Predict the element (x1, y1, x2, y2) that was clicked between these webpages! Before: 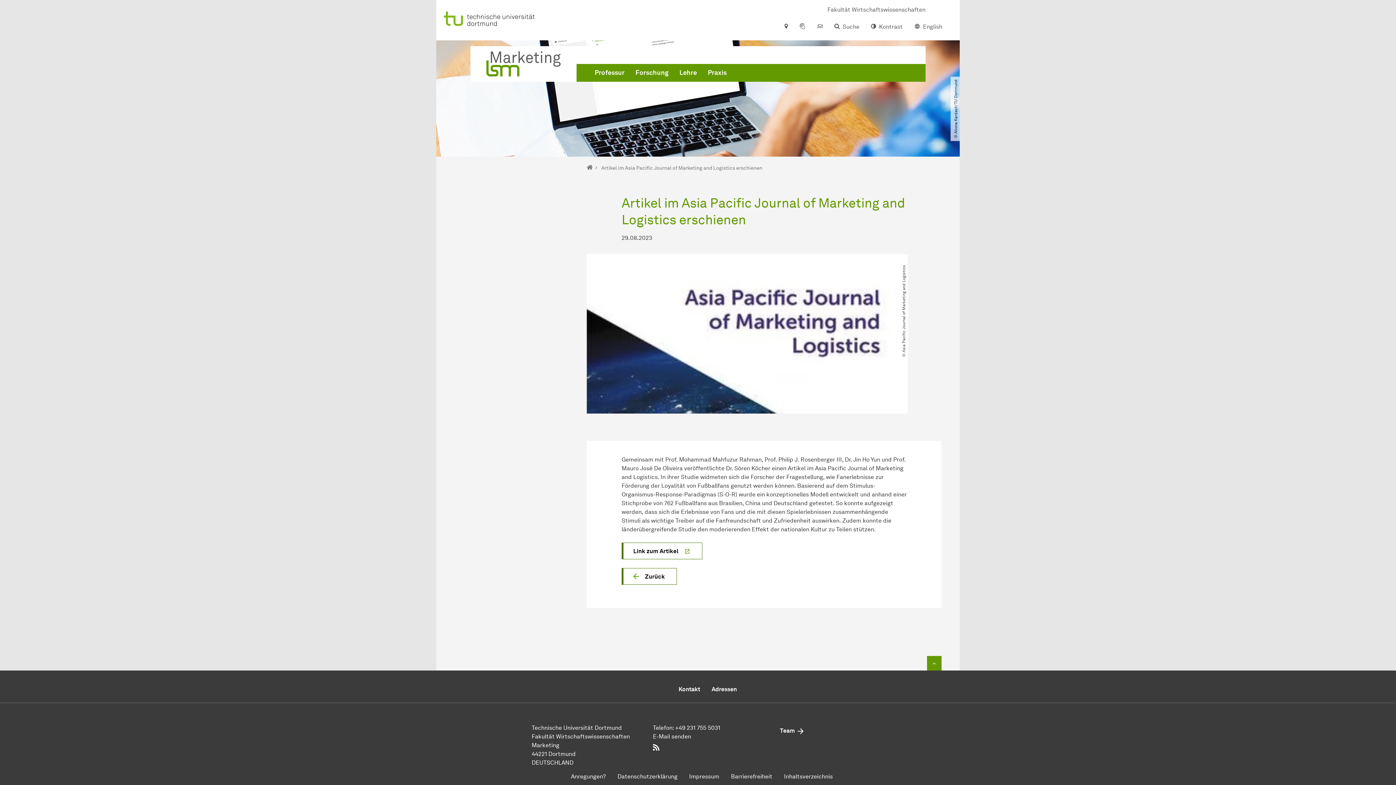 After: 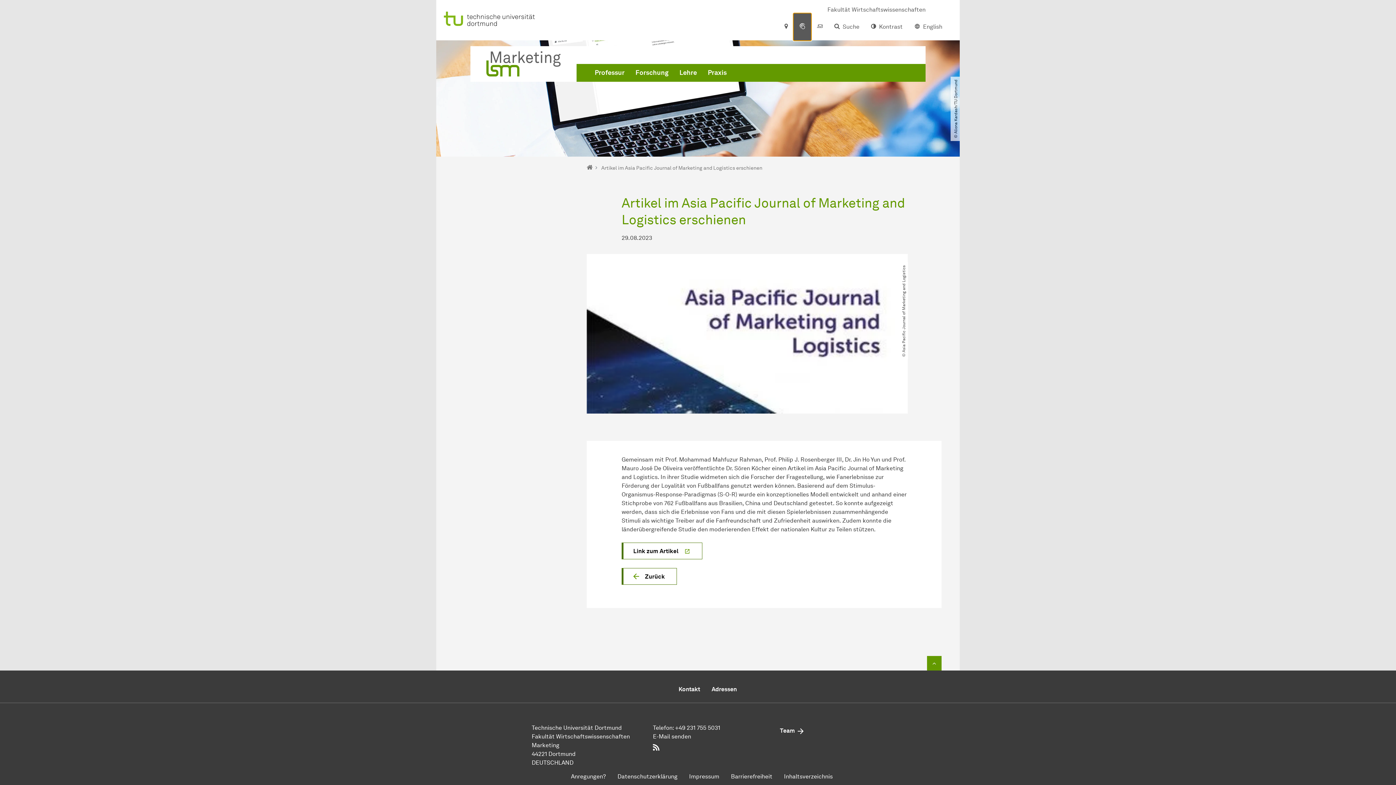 Action: bbox: (793, 13, 811, 40)